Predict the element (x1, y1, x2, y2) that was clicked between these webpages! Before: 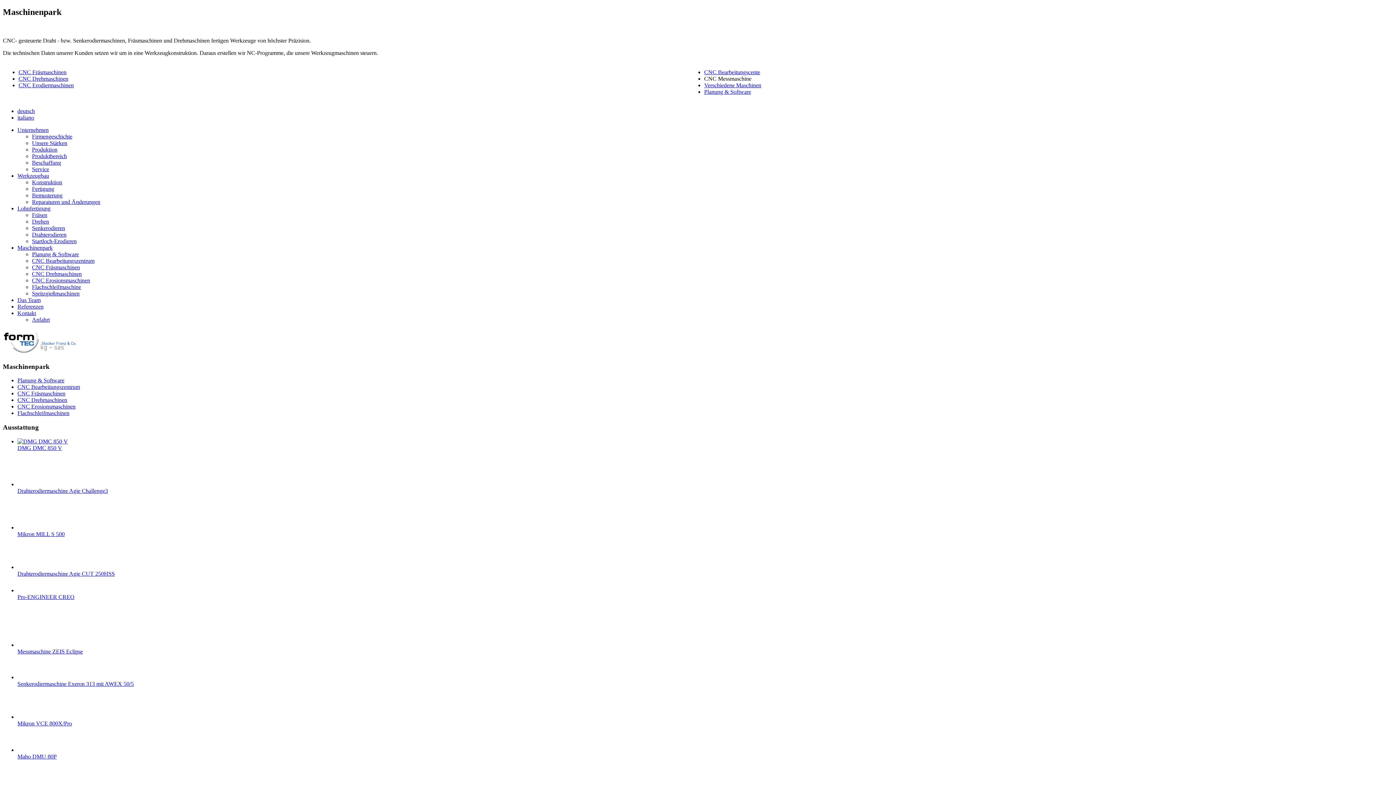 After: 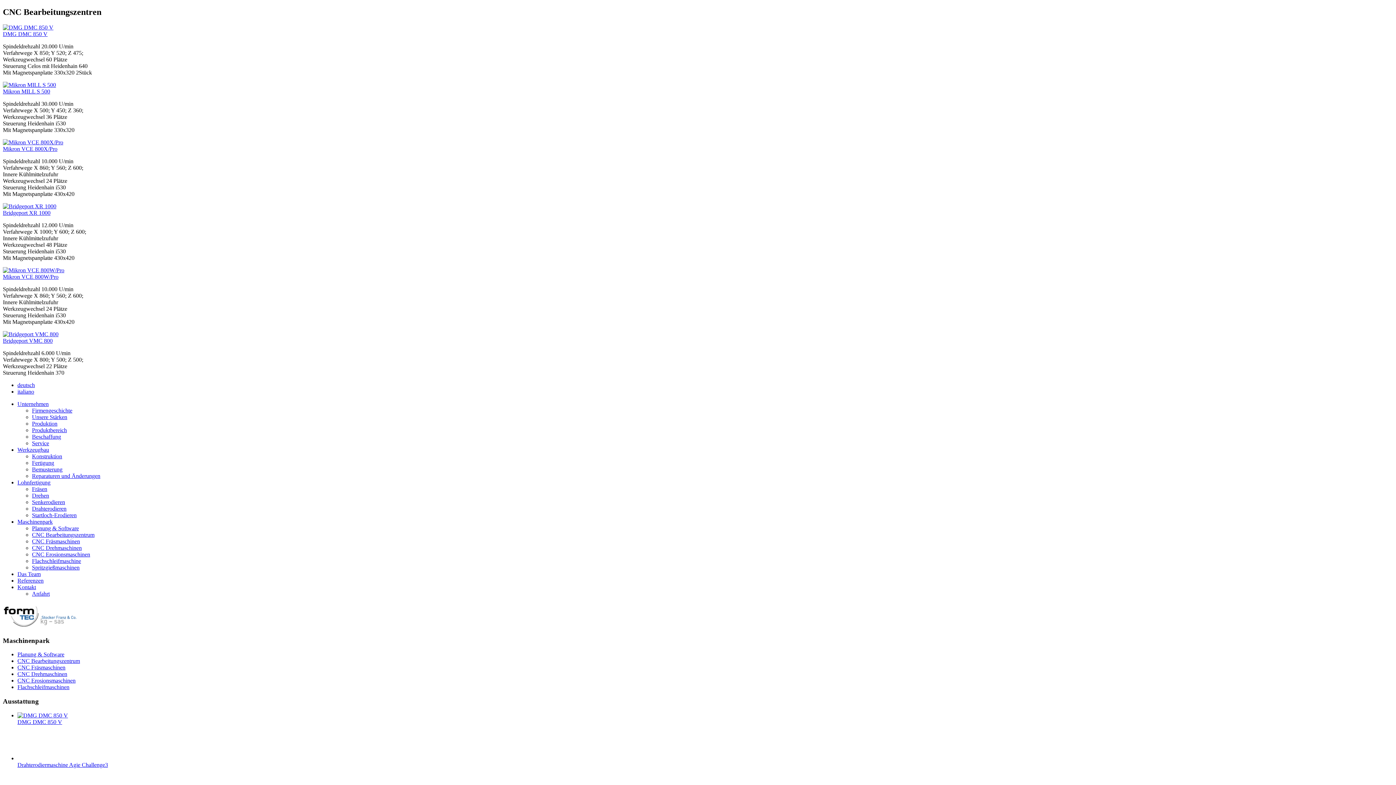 Action: bbox: (704, 69, 760, 75) label: CNC Bearbeitungscente